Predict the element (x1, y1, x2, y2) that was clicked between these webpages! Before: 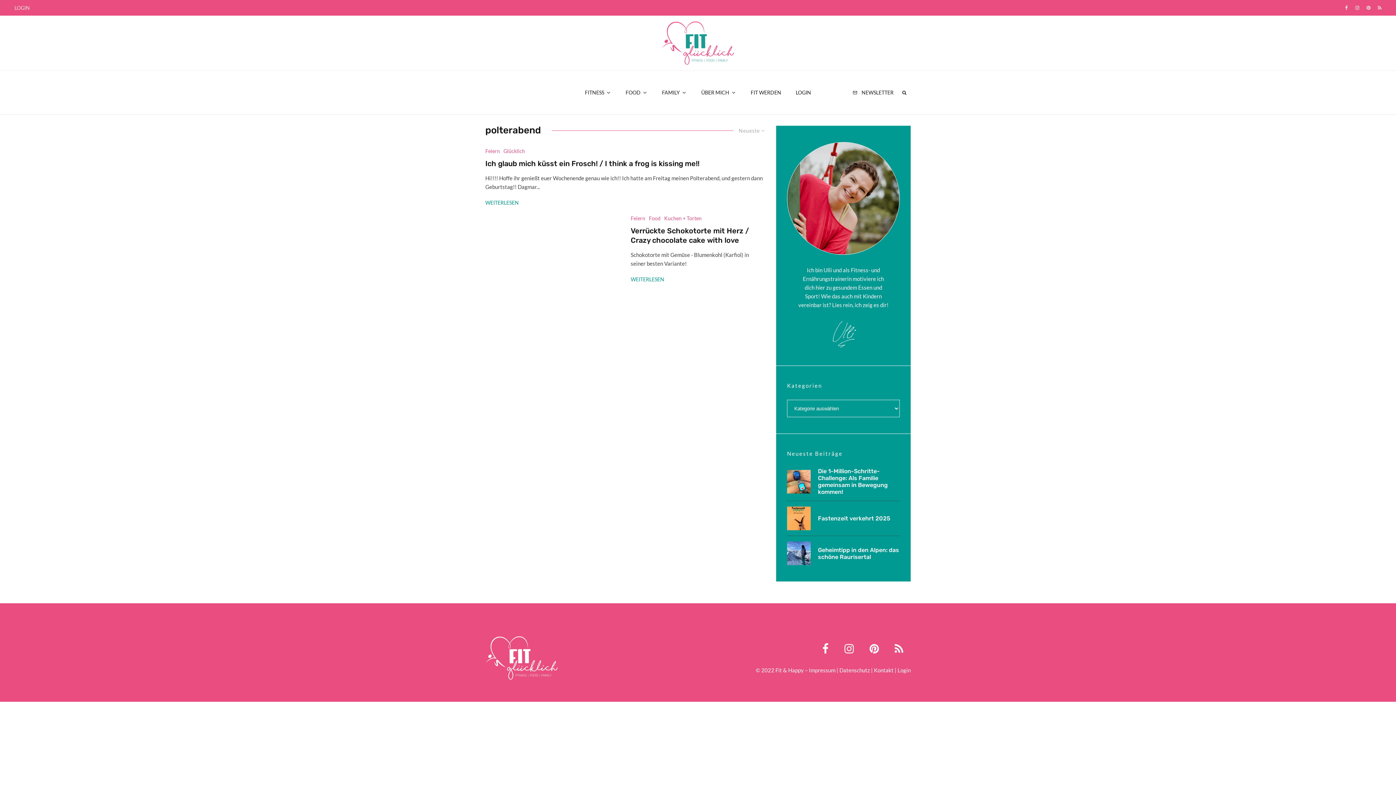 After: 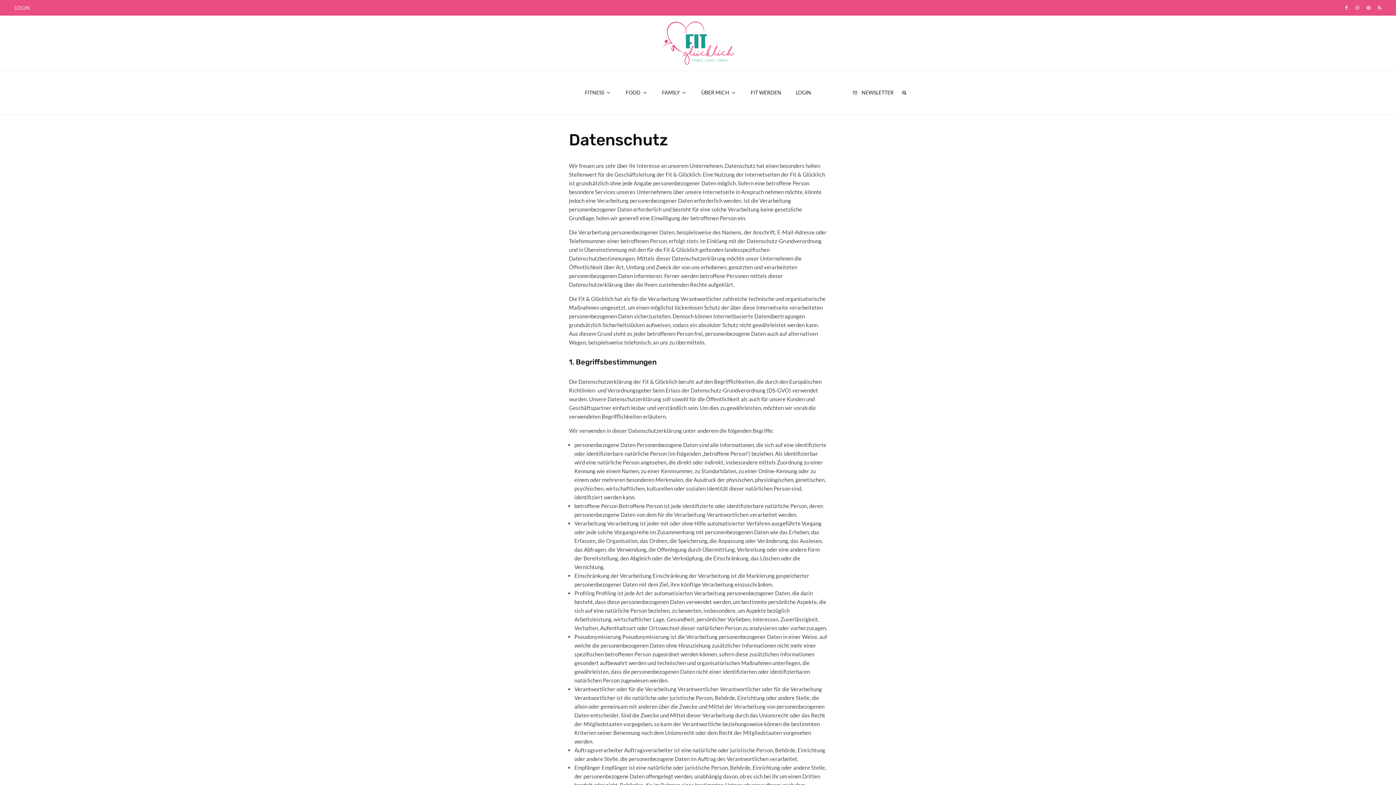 Action: label: Datenschutz bbox: (839, 667, 870, 673)